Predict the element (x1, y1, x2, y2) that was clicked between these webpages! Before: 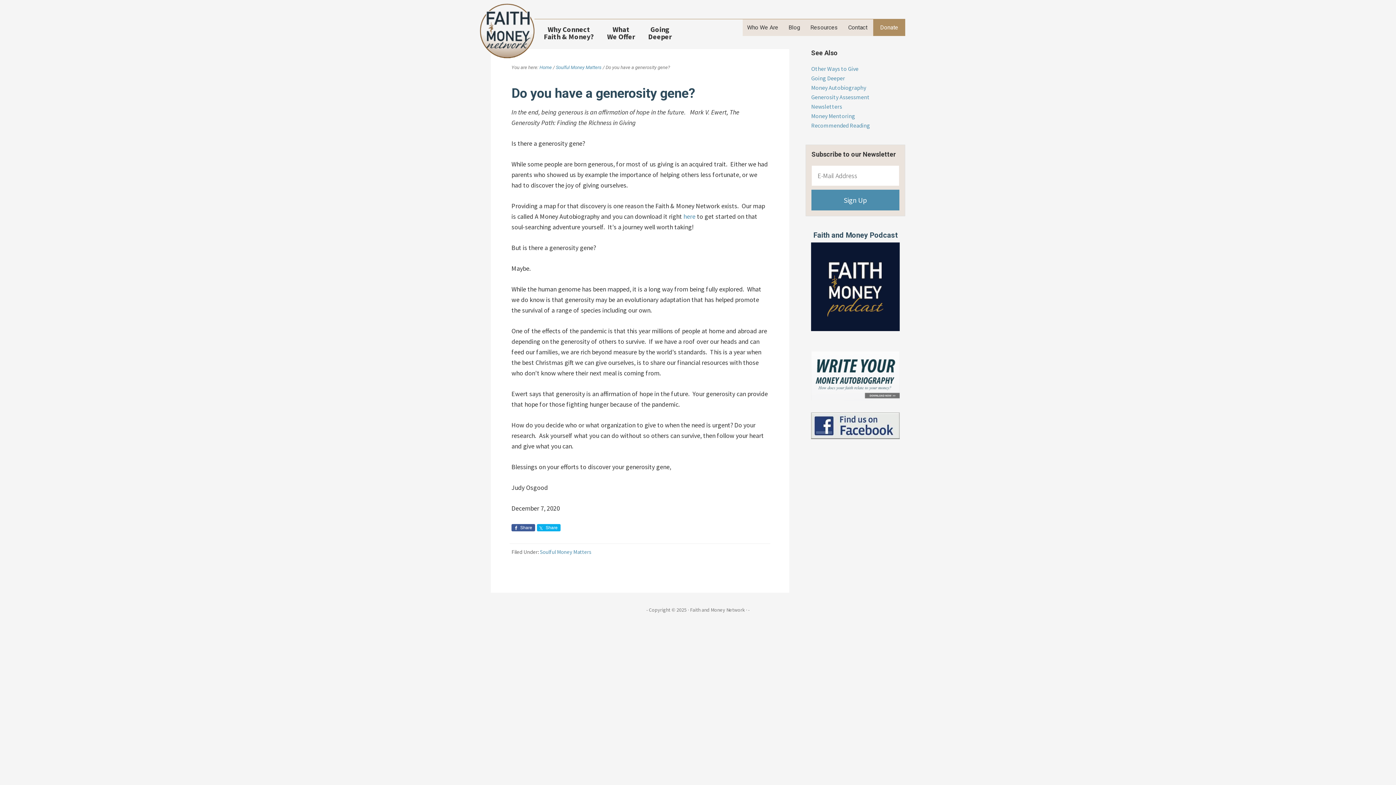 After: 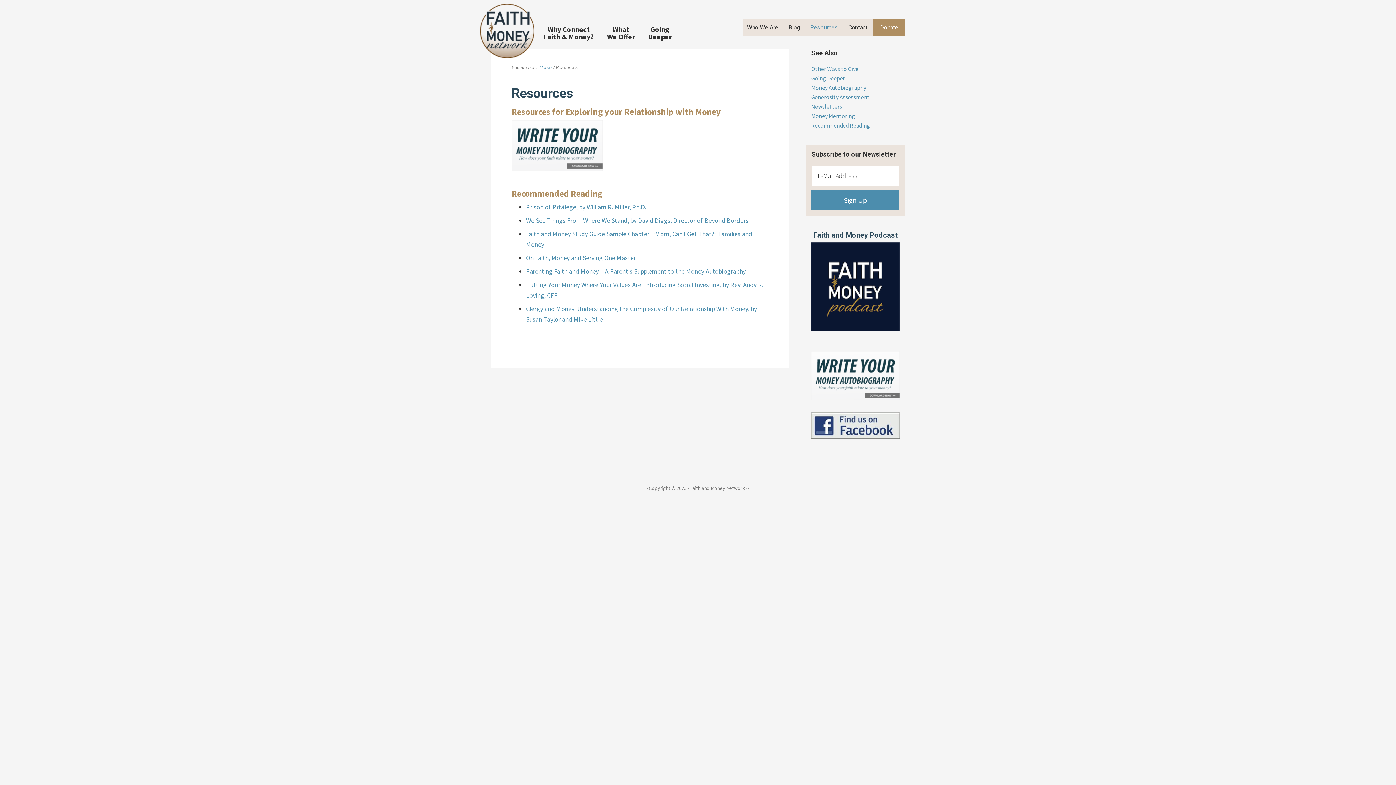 Action: bbox: (806, 21, 842, 33) label: Resources